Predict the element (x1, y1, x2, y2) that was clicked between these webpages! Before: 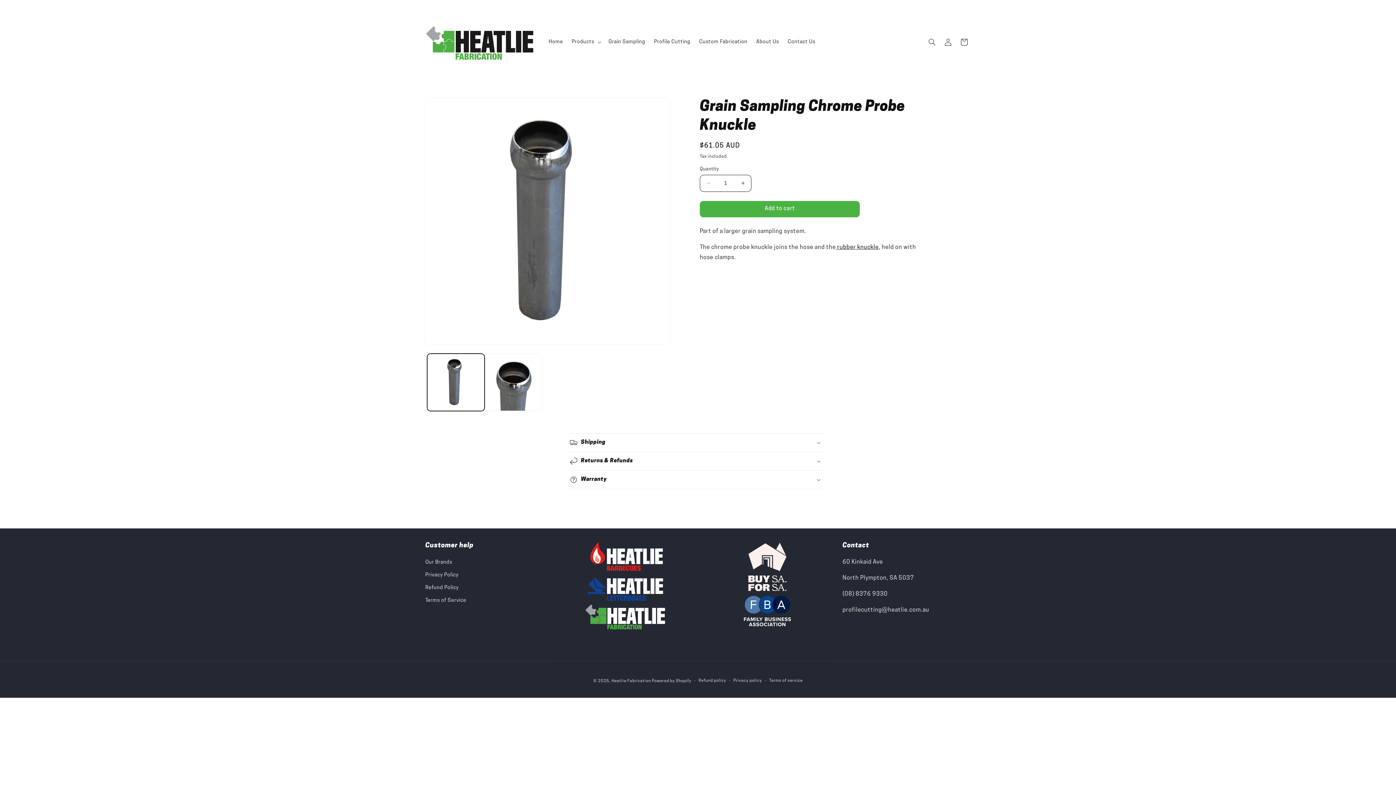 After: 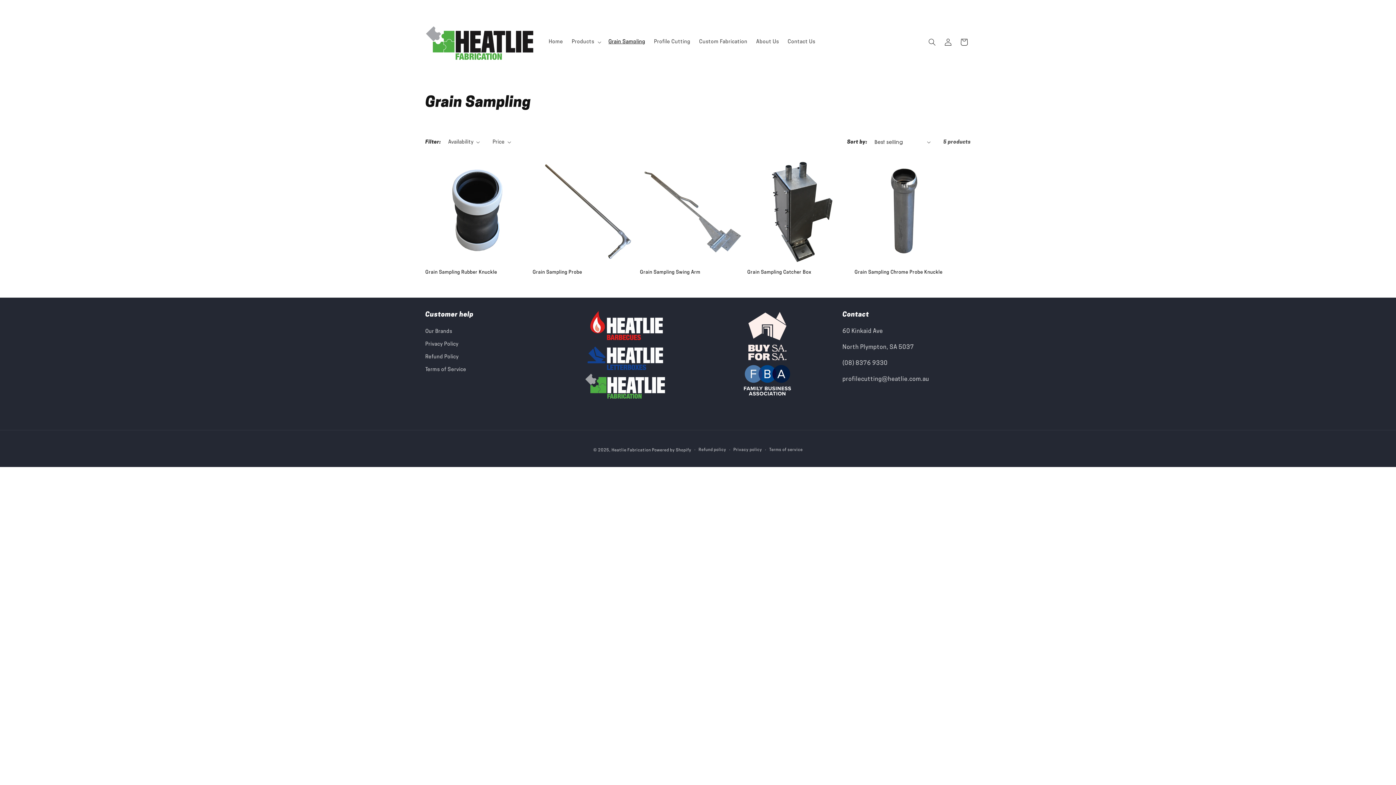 Action: bbox: (604, 34, 649, 49) label: Grain Sampling